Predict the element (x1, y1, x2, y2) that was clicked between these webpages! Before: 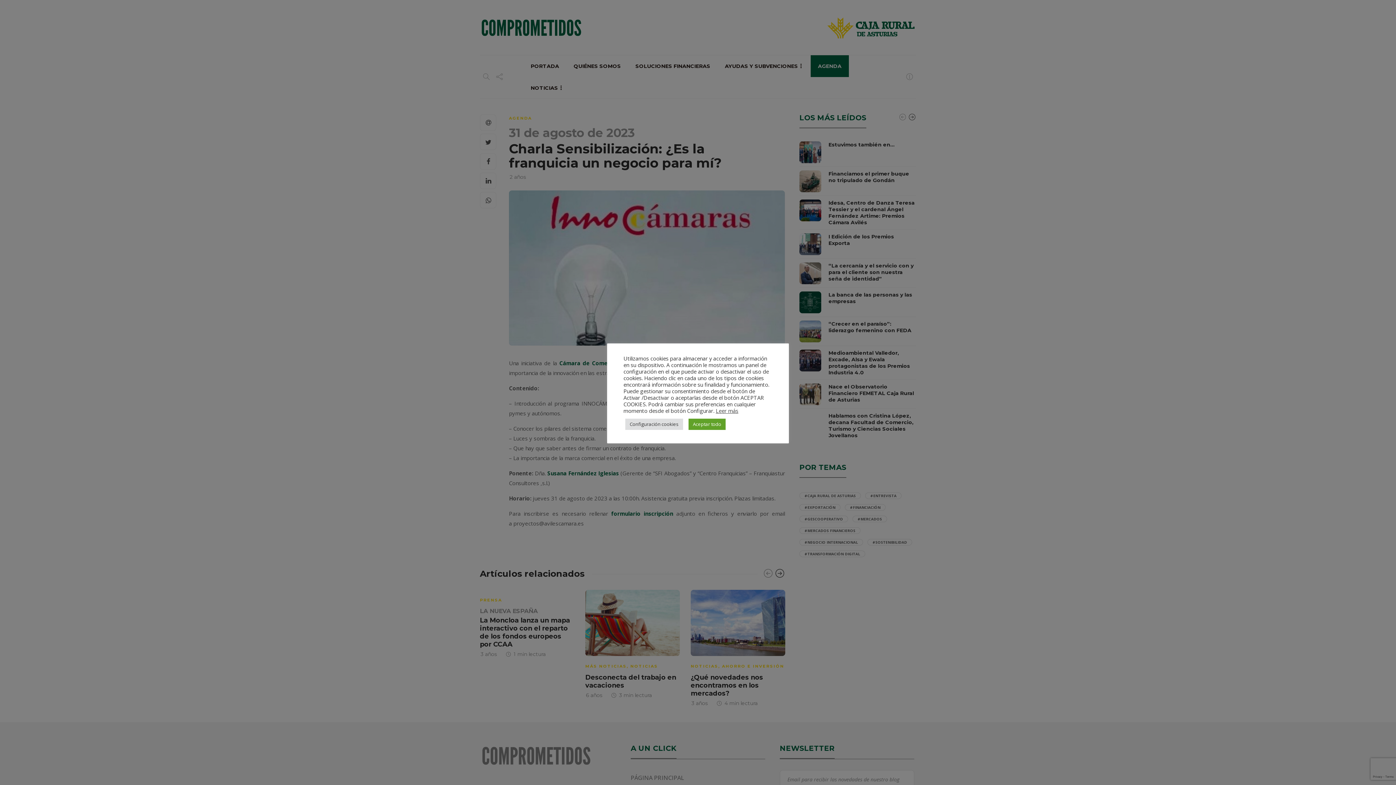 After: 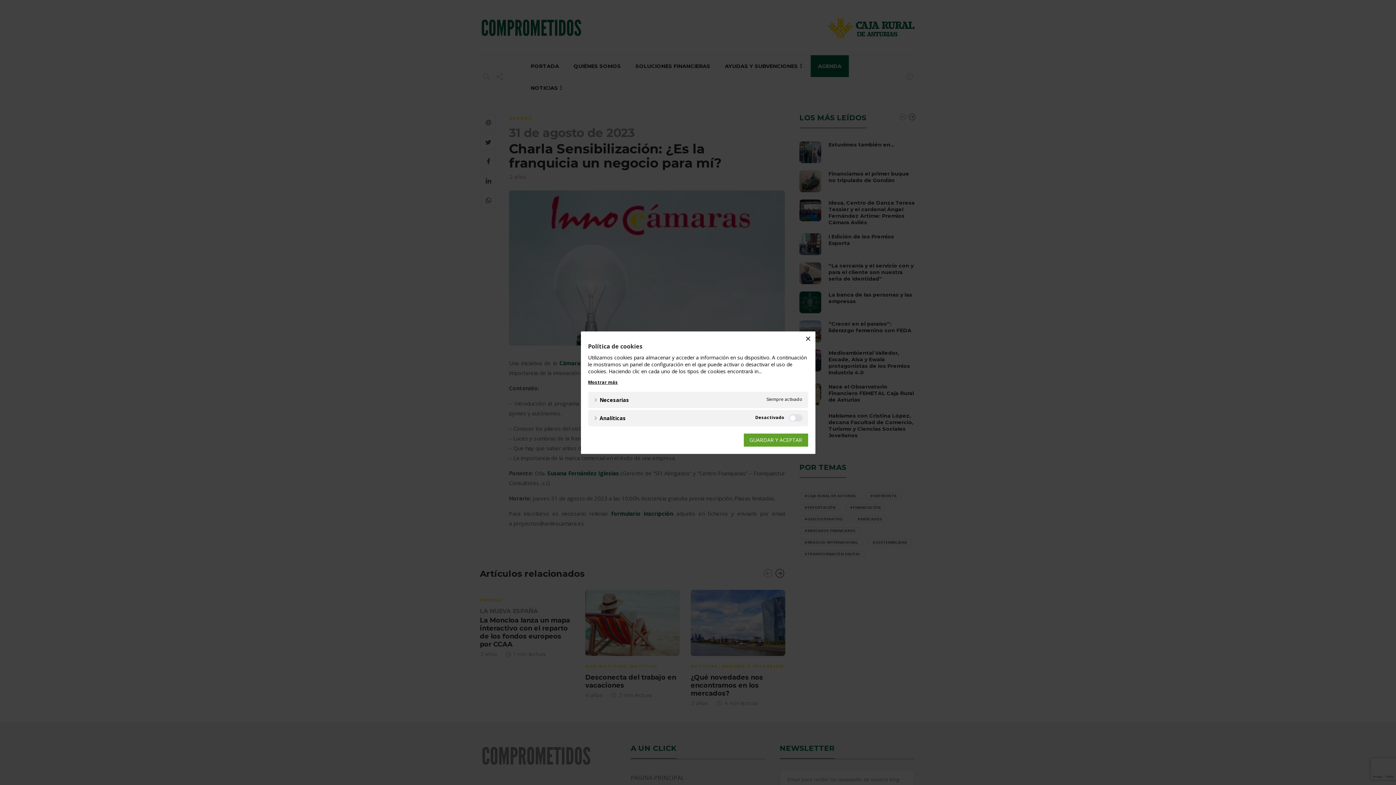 Action: label: Configuración cookies bbox: (625, 418, 683, 430)